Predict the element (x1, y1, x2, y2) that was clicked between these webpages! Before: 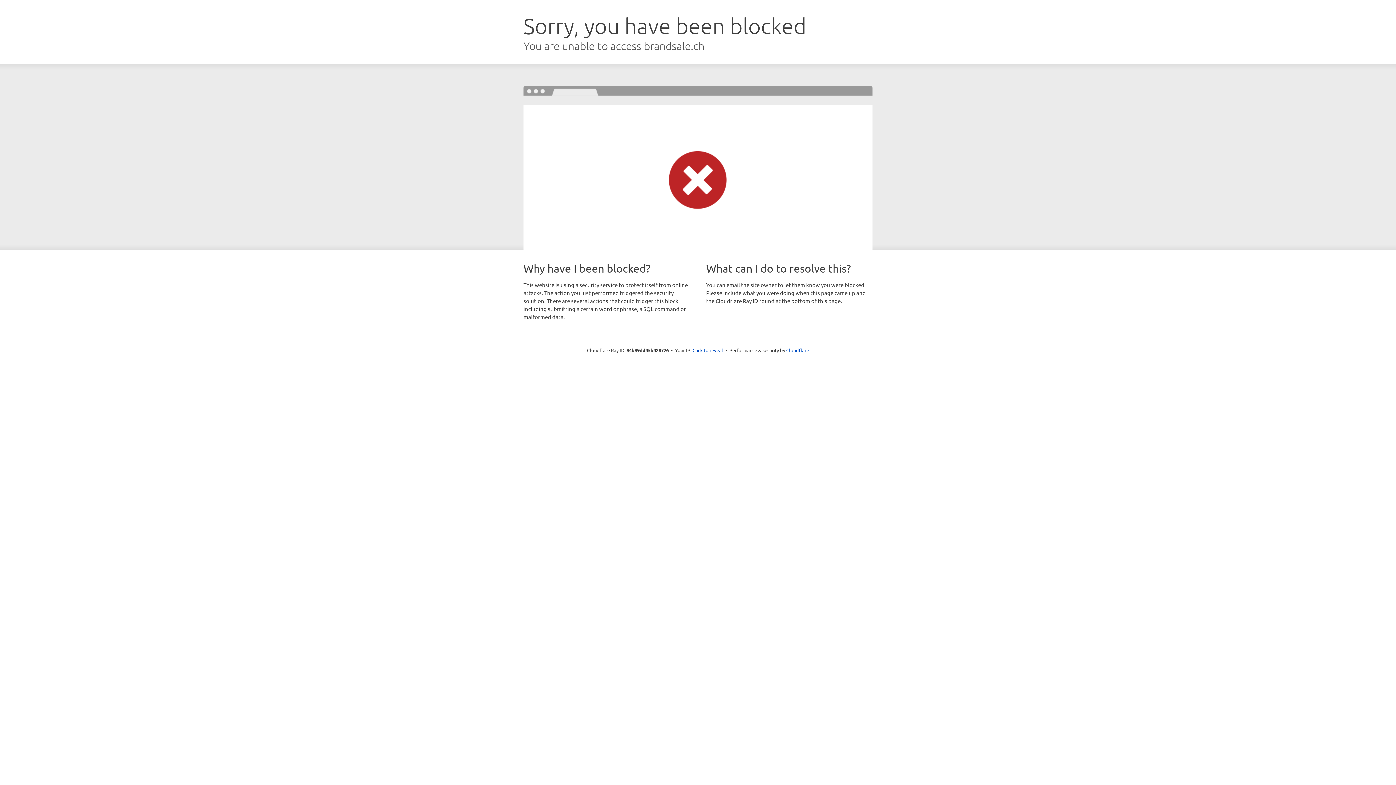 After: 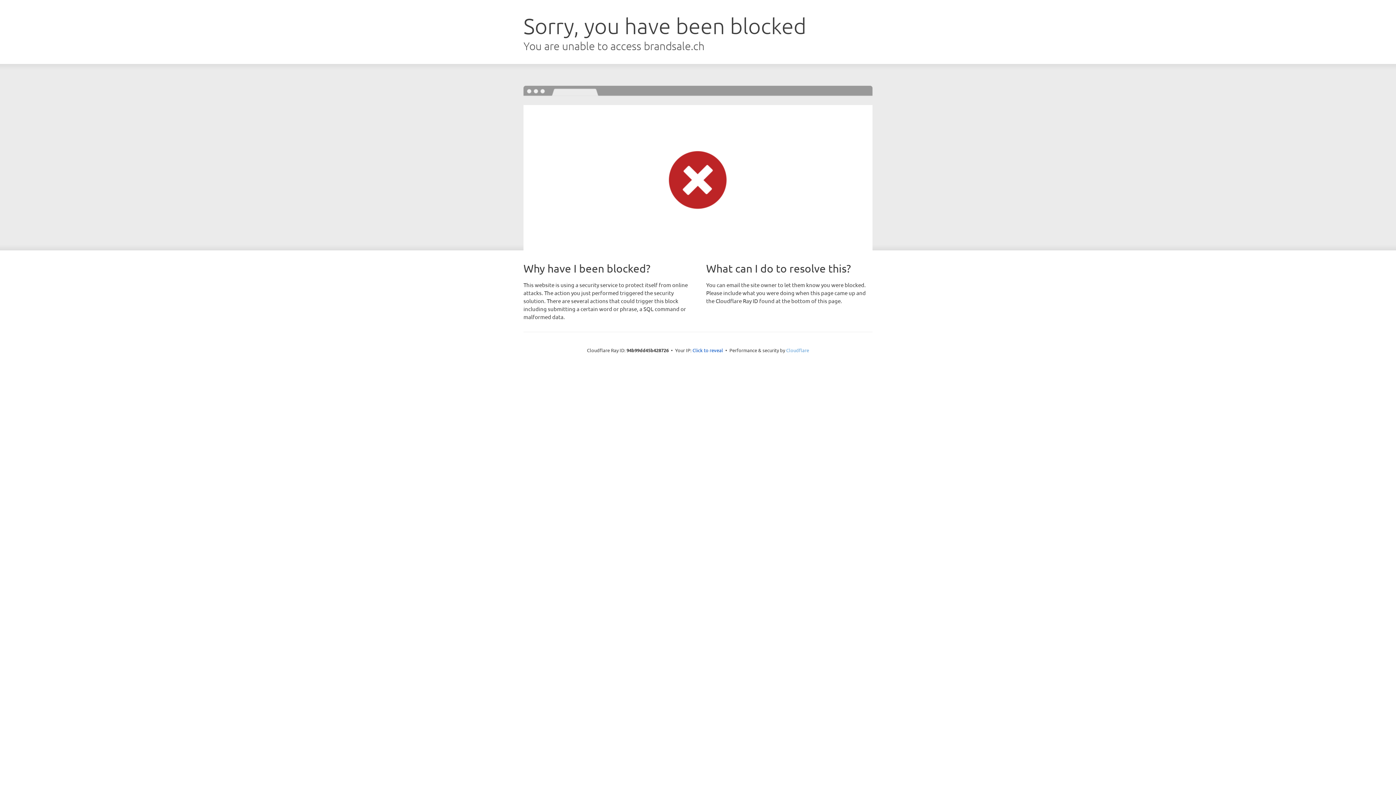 Action: label: Cloudflare bbox: (786, 347, 809, 353)